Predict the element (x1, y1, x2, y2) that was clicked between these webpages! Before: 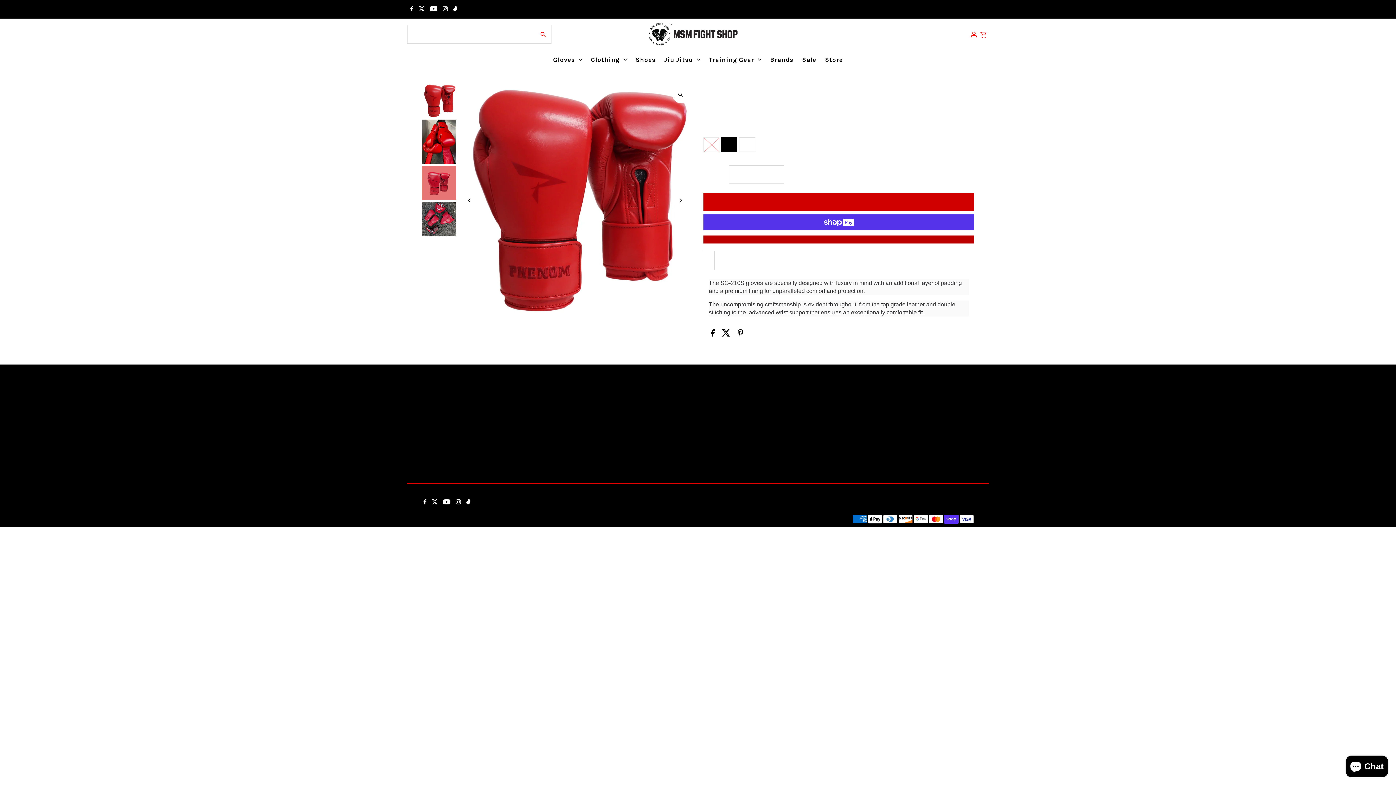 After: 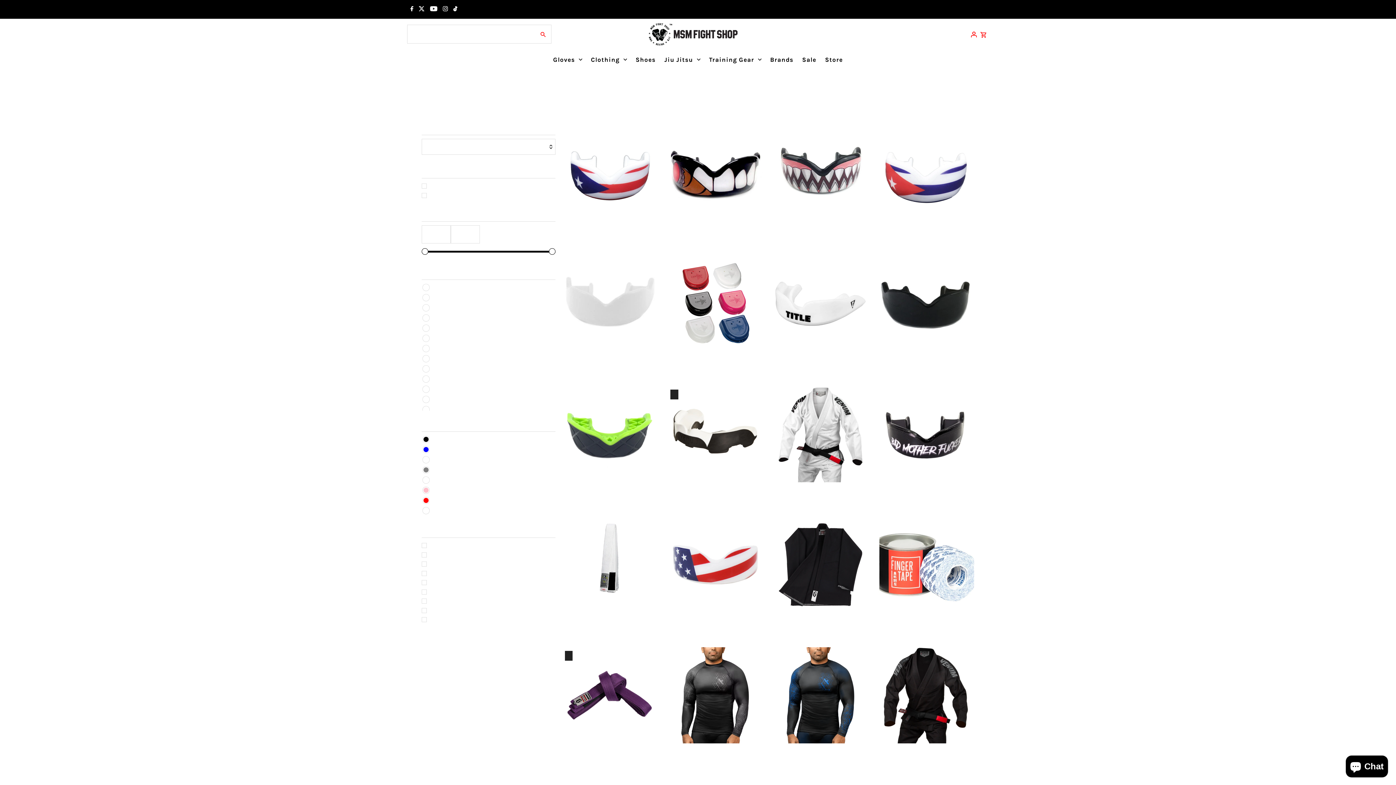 Action: bbox: (660, 49, 704, 69) label: Jiu Jitsu